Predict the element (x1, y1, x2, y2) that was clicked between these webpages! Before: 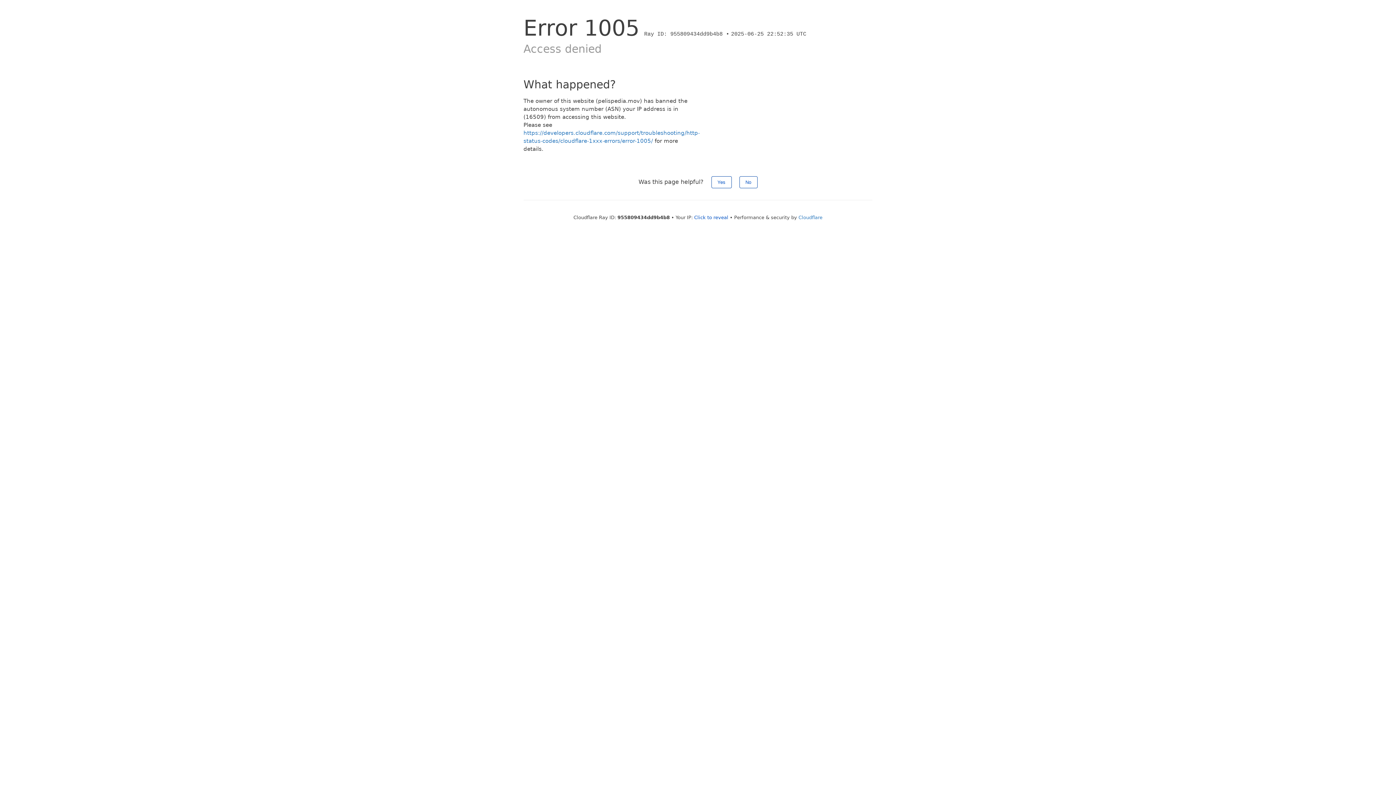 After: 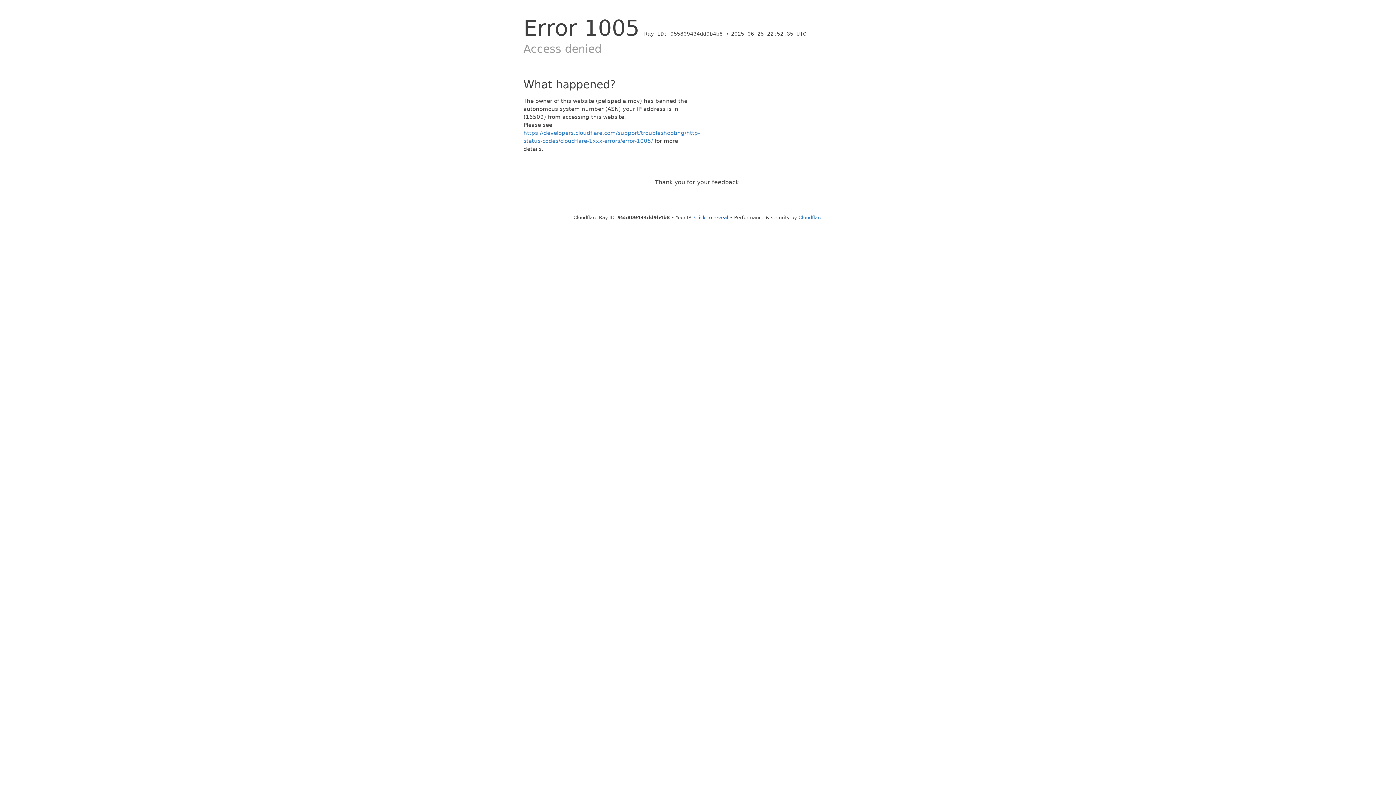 Action: label: Yes bbox: (711, 176, 731, 188)